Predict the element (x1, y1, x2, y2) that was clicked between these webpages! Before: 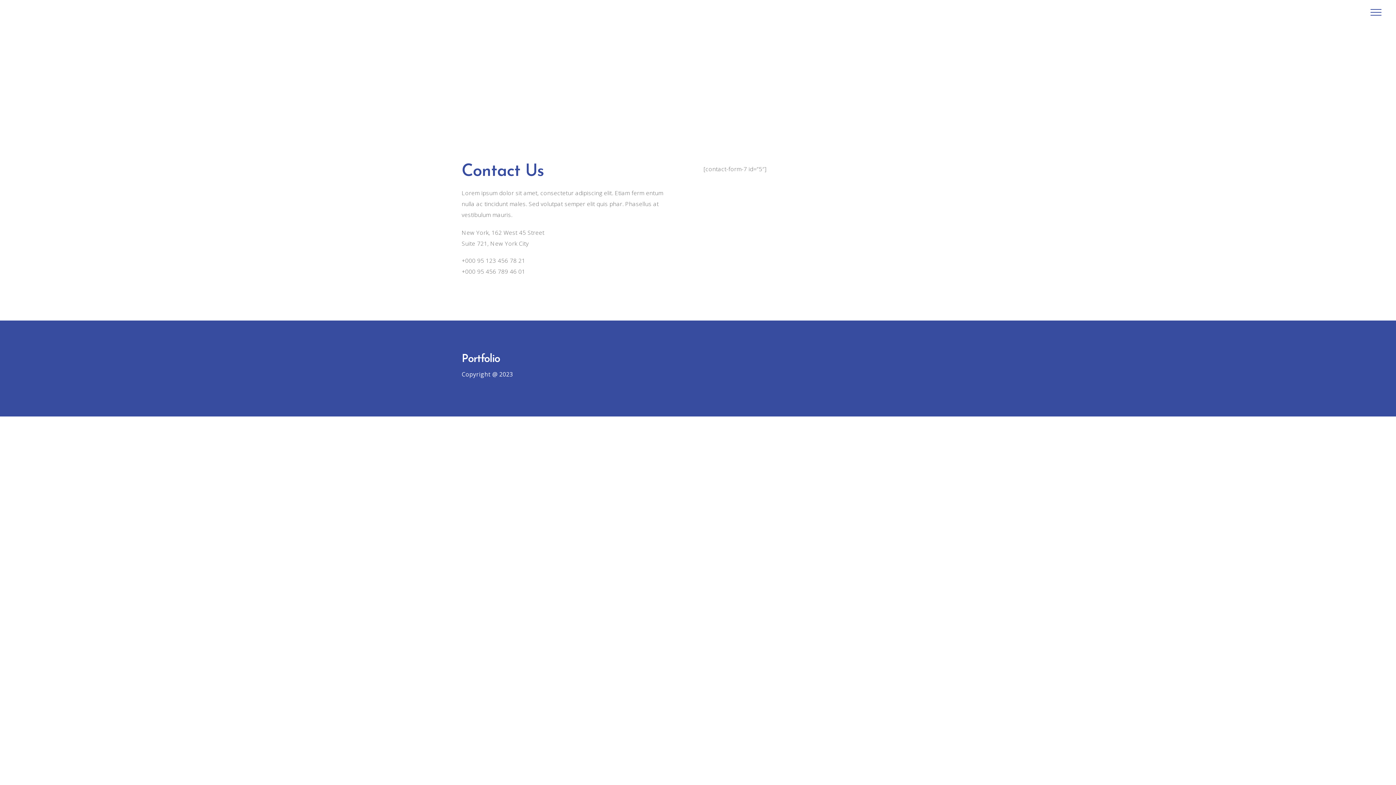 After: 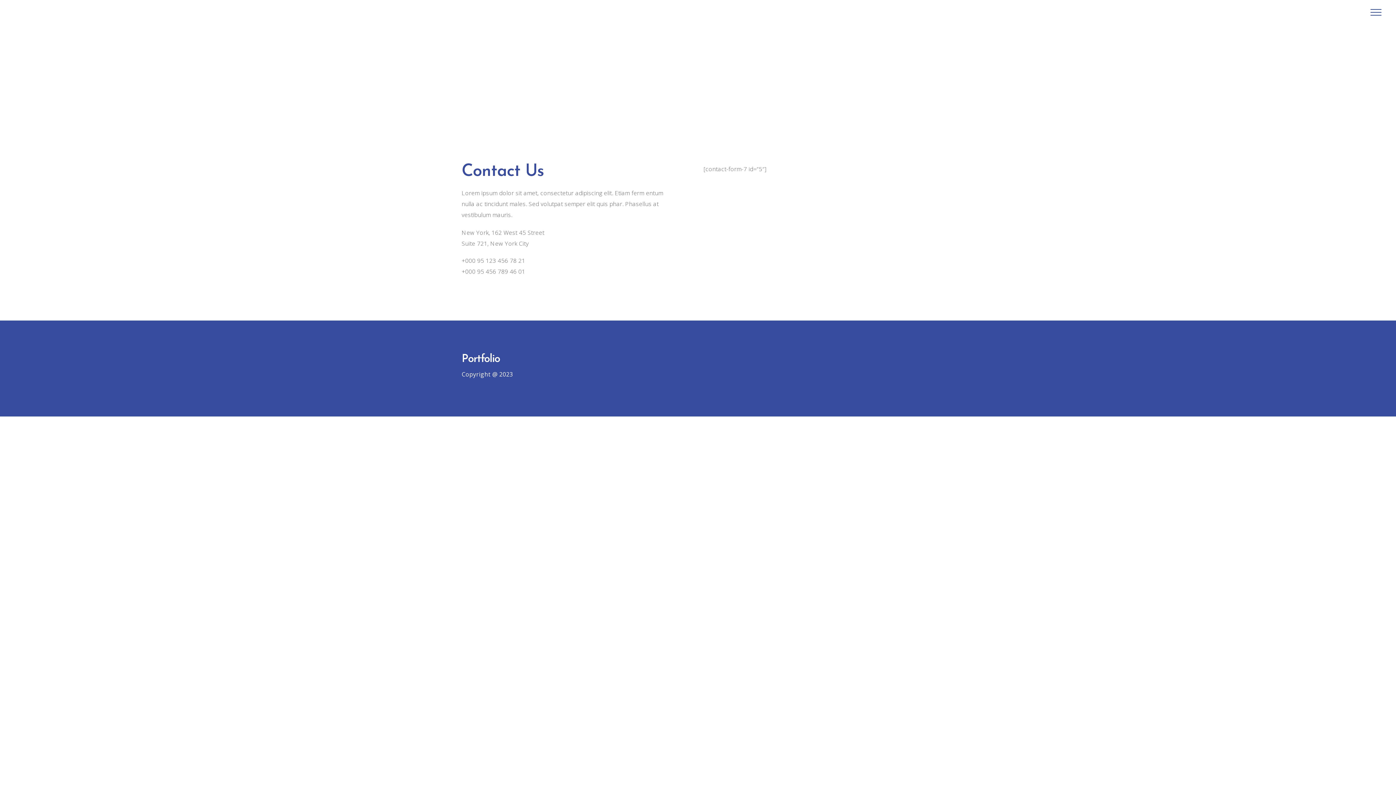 Action: bbox: (1370, 9, 1381, 16)